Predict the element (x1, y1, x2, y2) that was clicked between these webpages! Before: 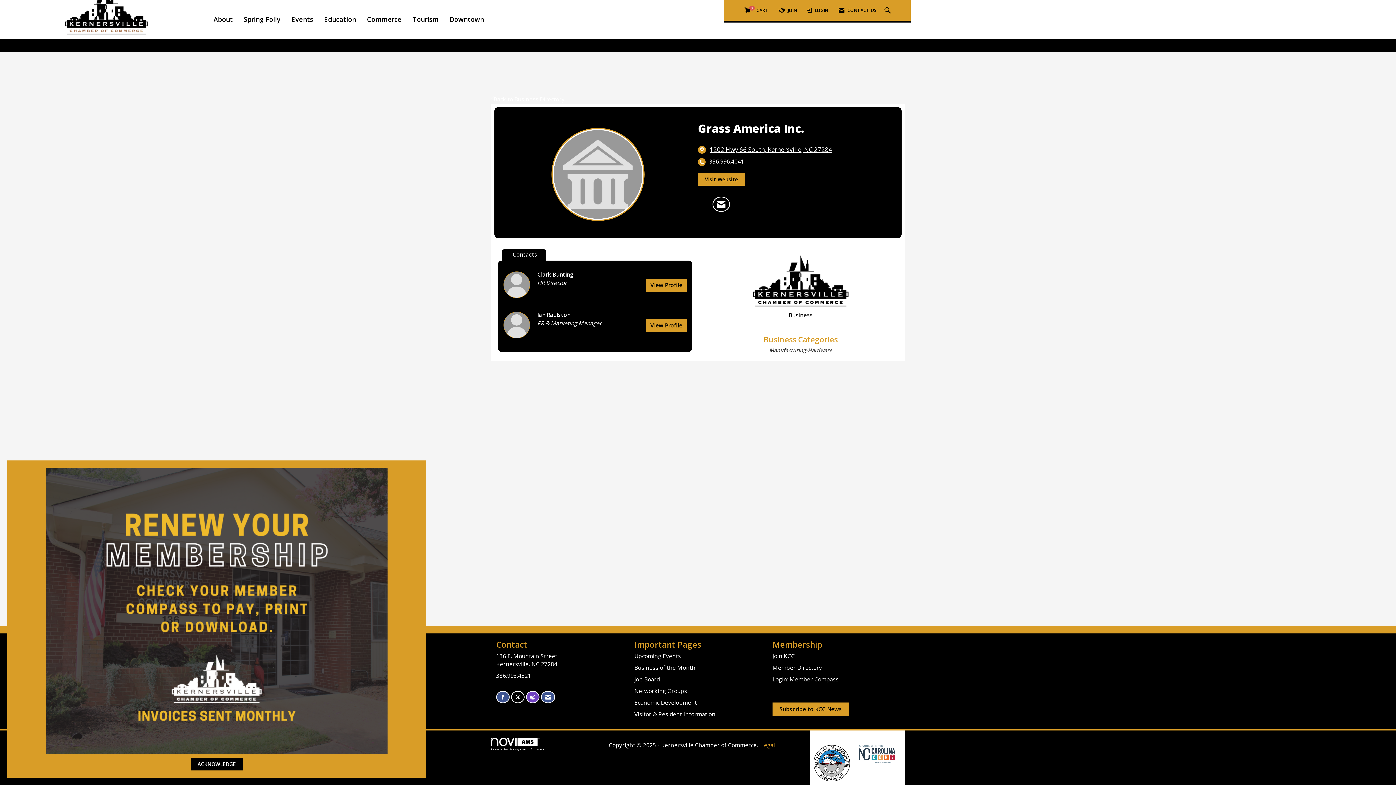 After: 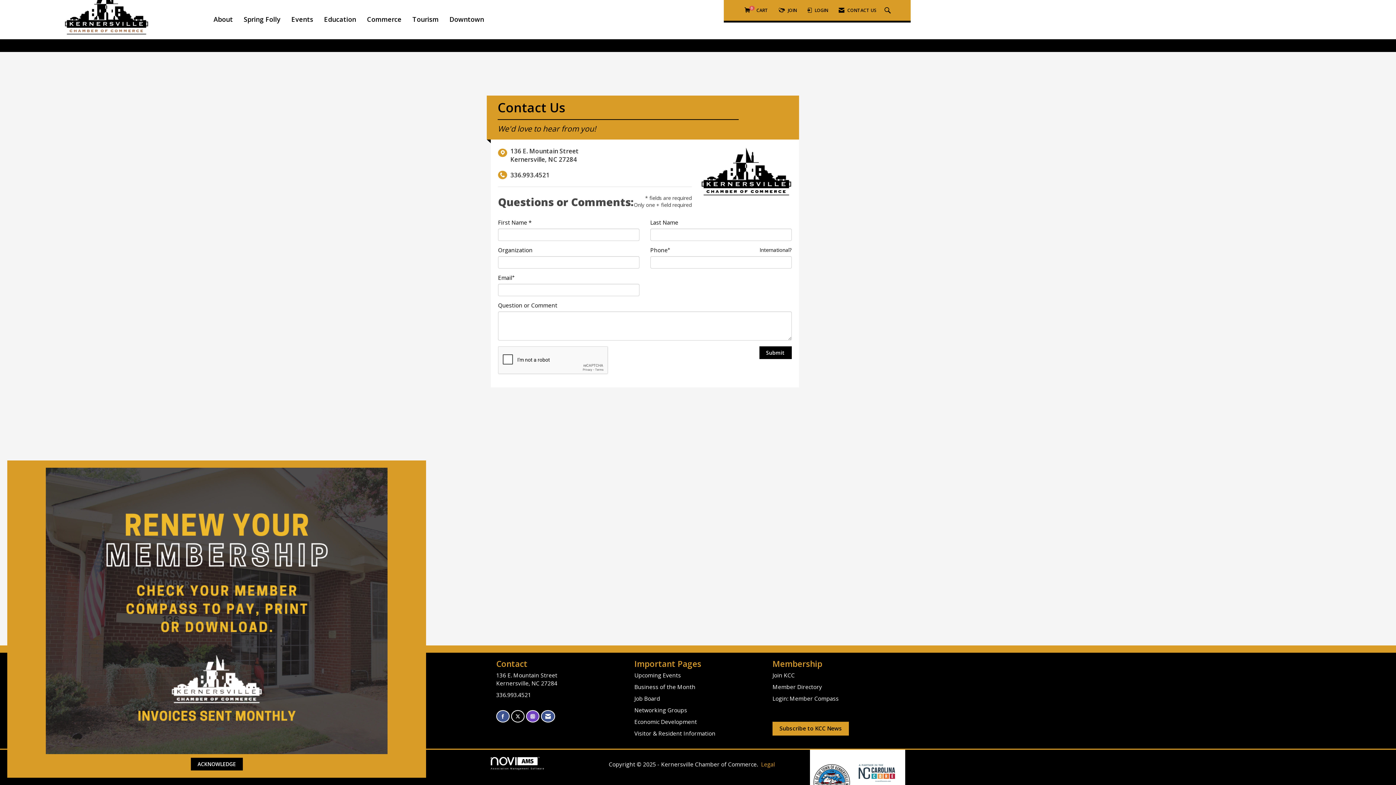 Action: label:  CONTACT US bbox: (836, 3, 879, 17)